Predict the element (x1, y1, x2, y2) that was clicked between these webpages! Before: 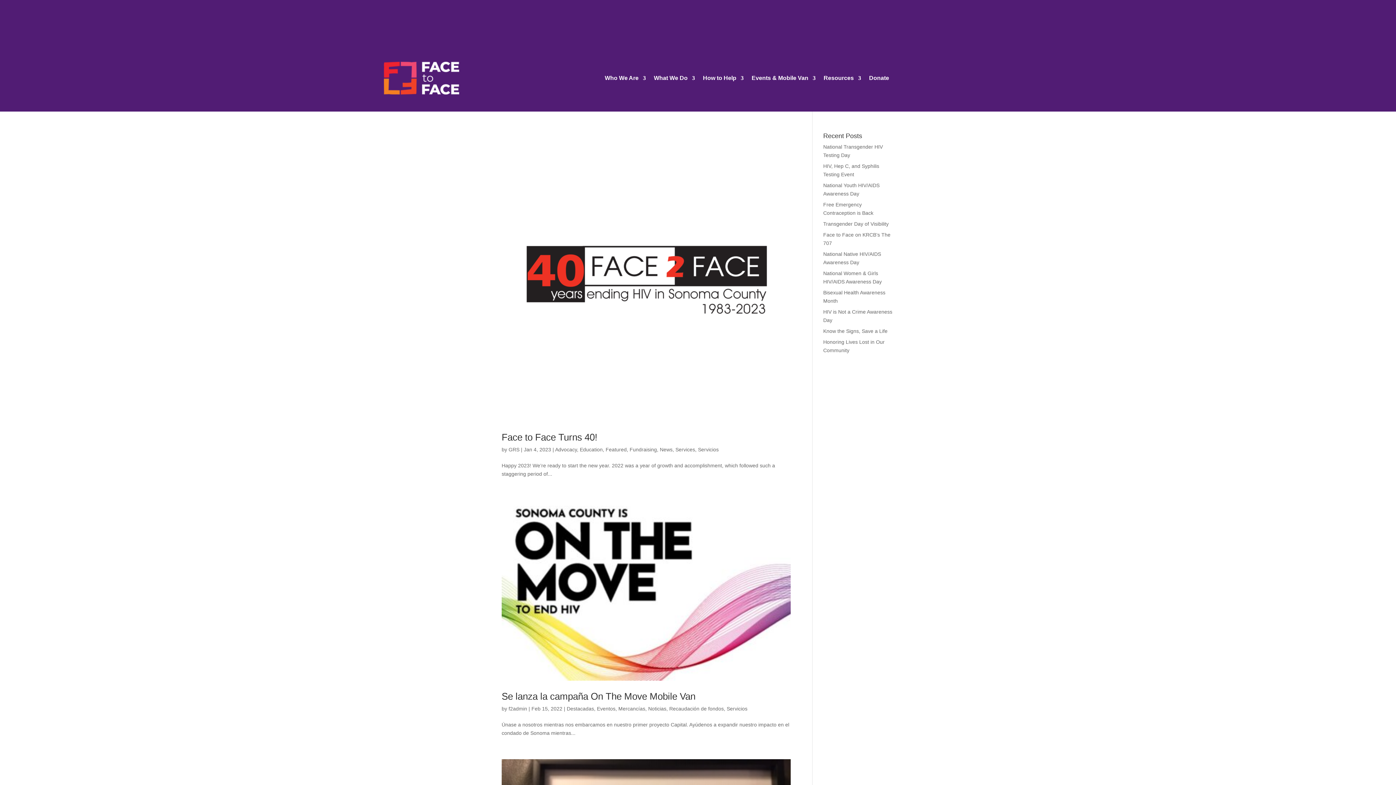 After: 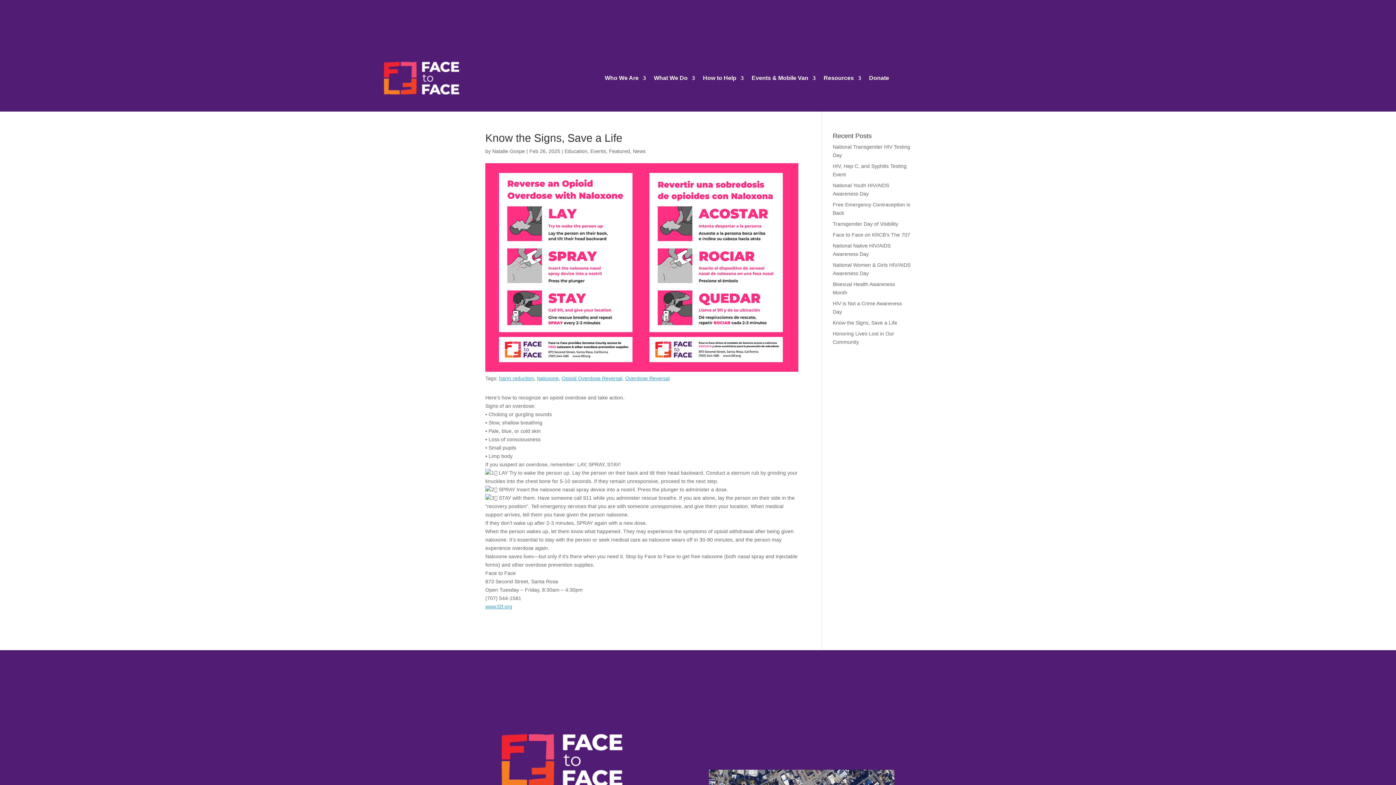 Action: bbox: (823, 328, 887, 334) label: Know the Signs, Save a Life